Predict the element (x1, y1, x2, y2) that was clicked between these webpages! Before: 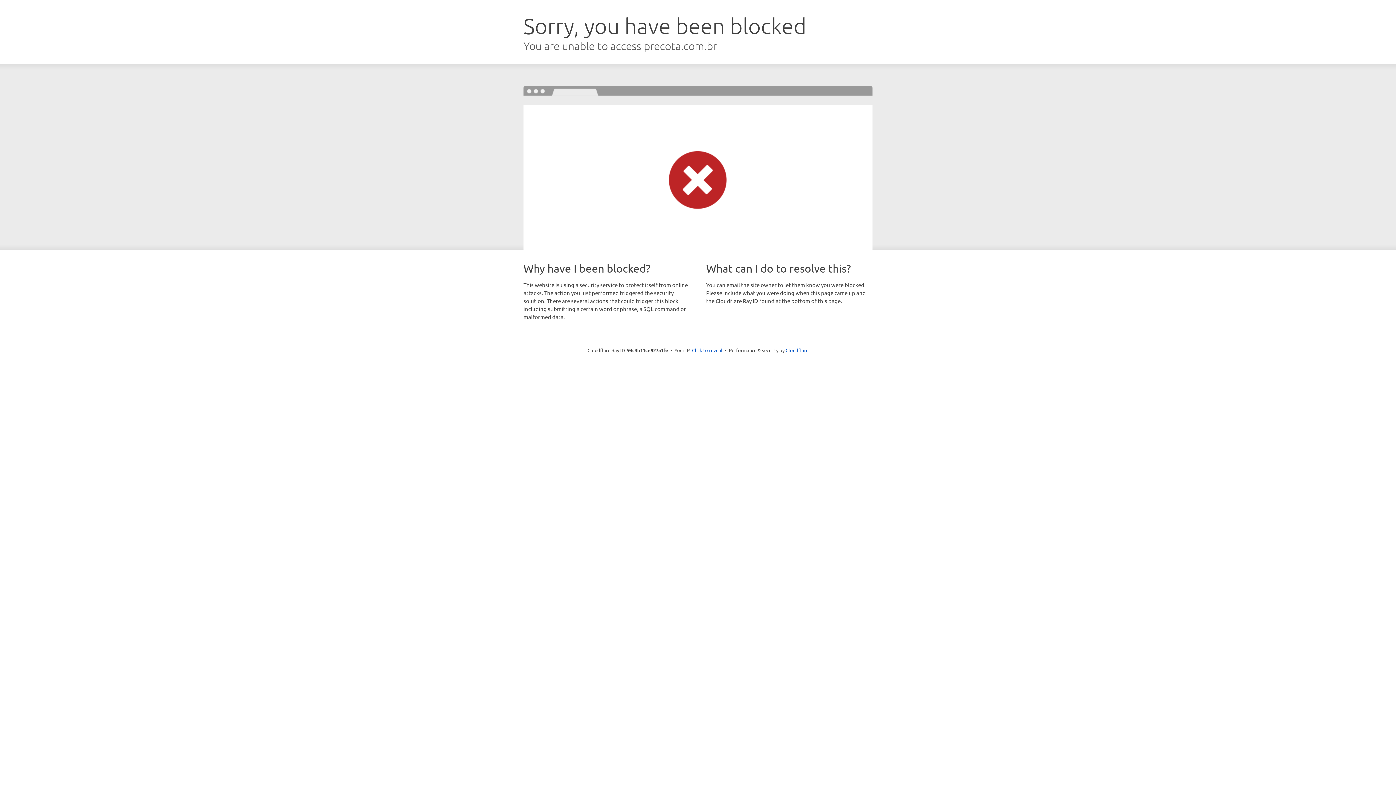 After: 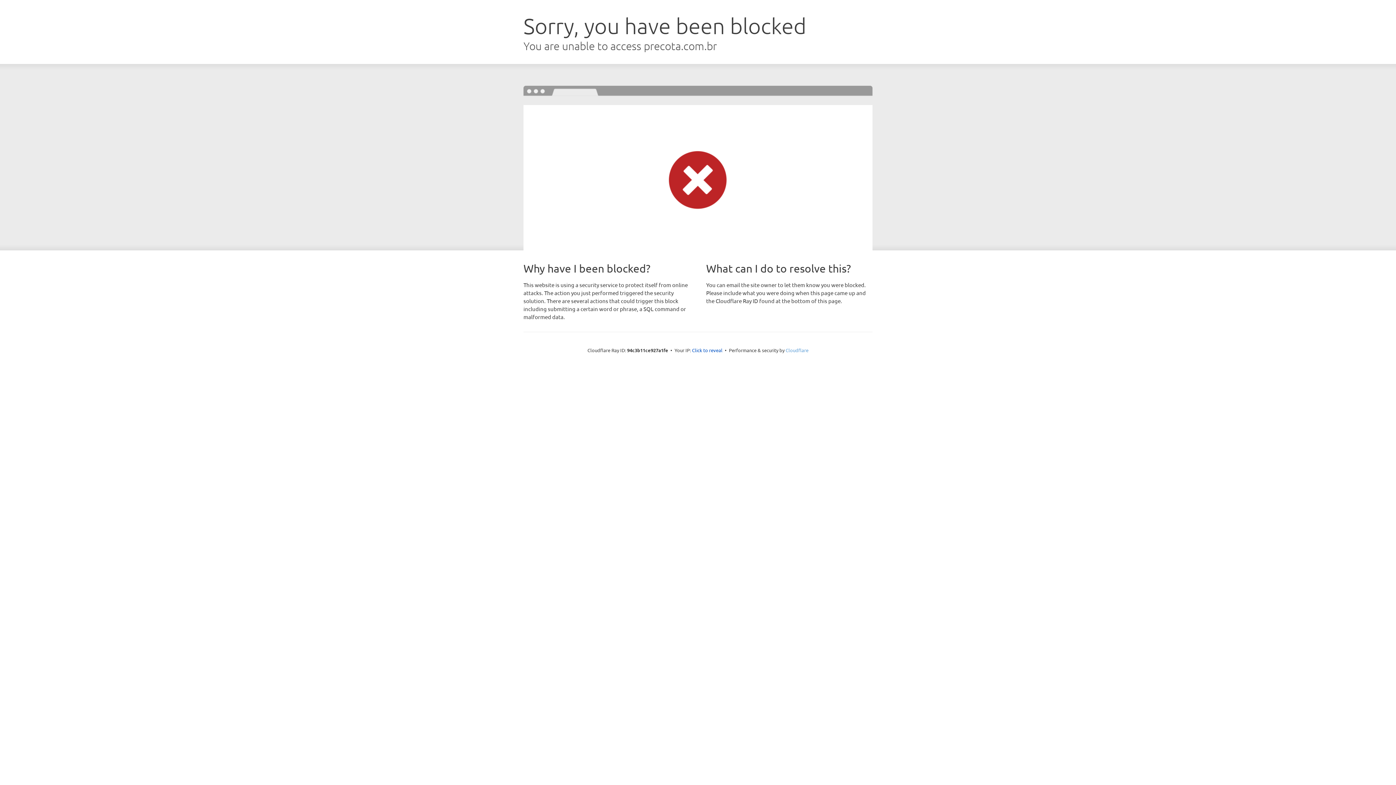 Action: label: Cloudflare bbox: (785, 347, 808, 353)